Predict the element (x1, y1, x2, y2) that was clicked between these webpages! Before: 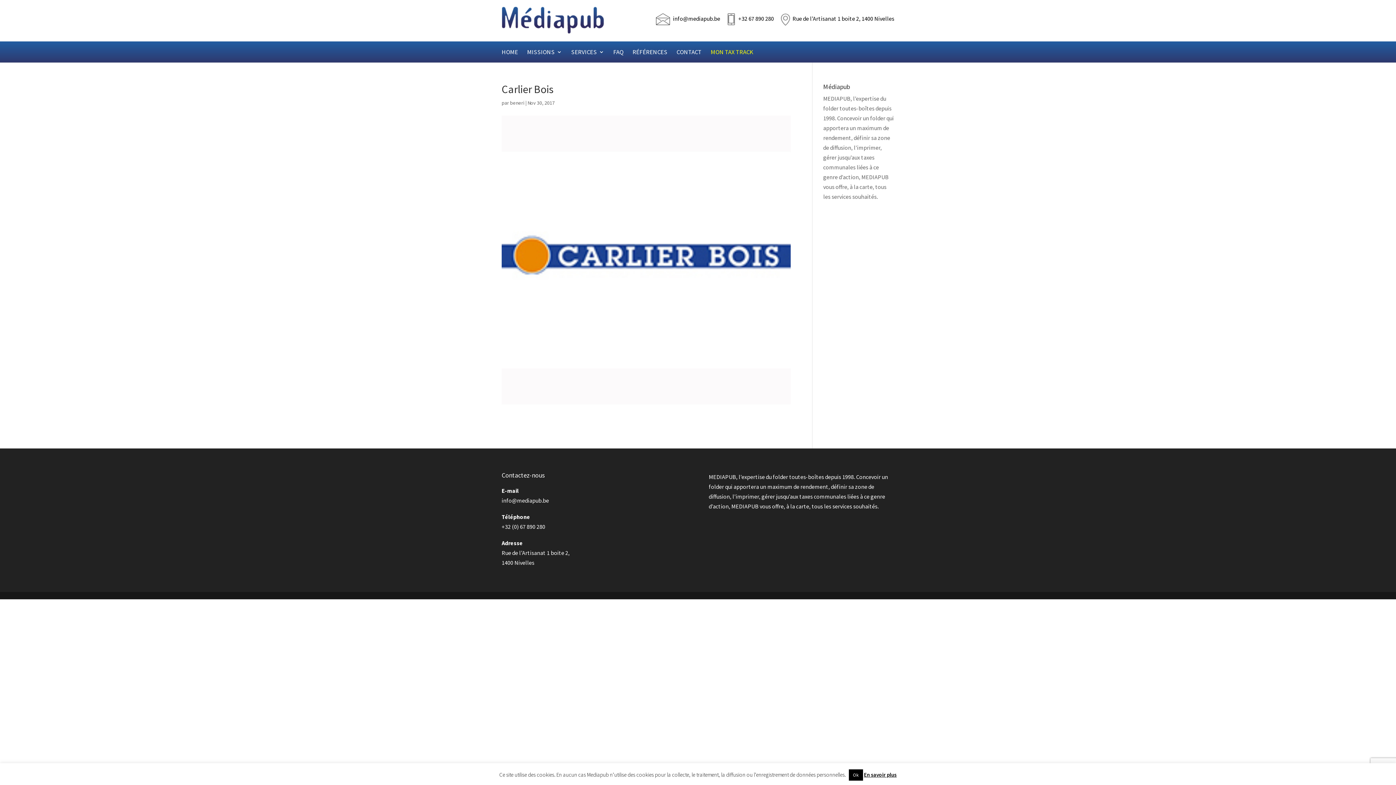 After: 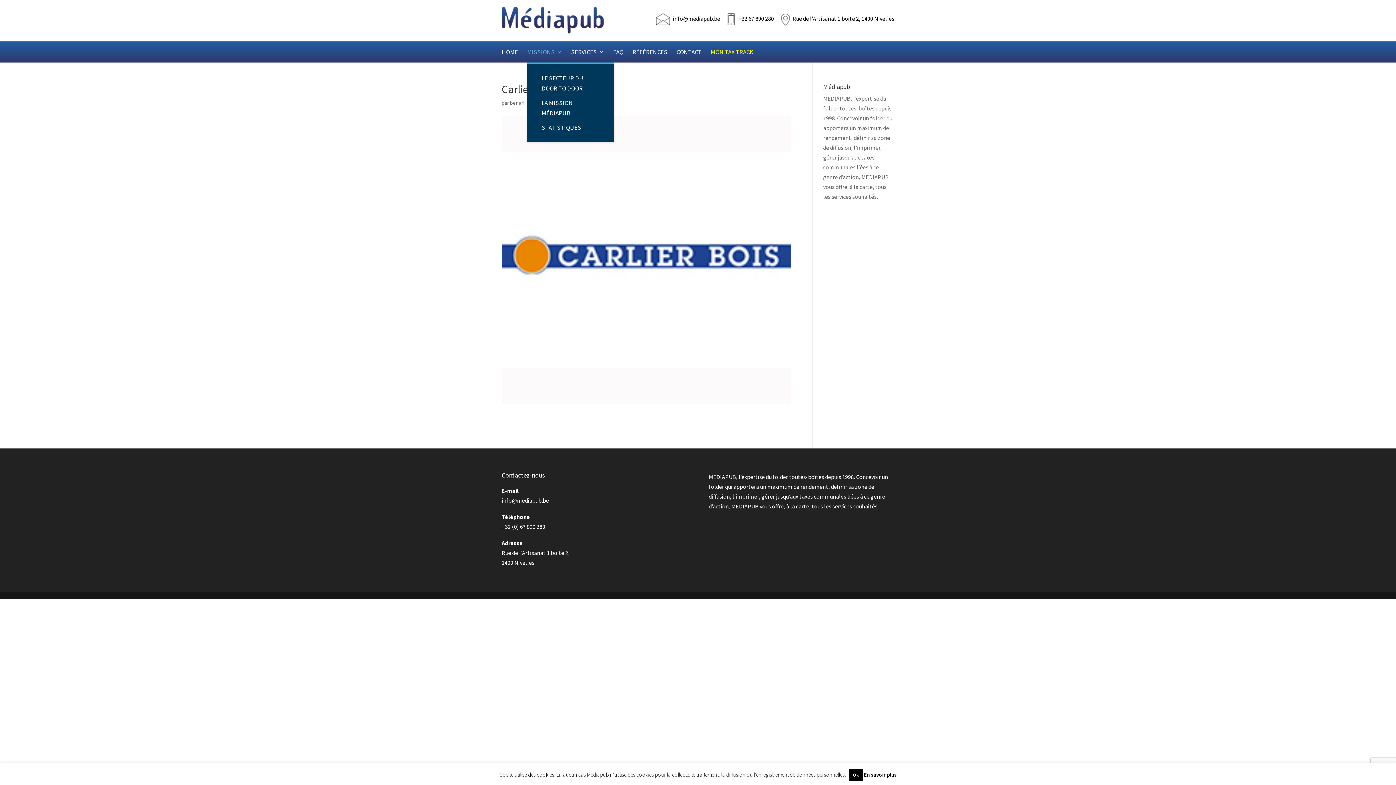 Action: bbox: (527, 49, 562, 62) label: MISSIONS